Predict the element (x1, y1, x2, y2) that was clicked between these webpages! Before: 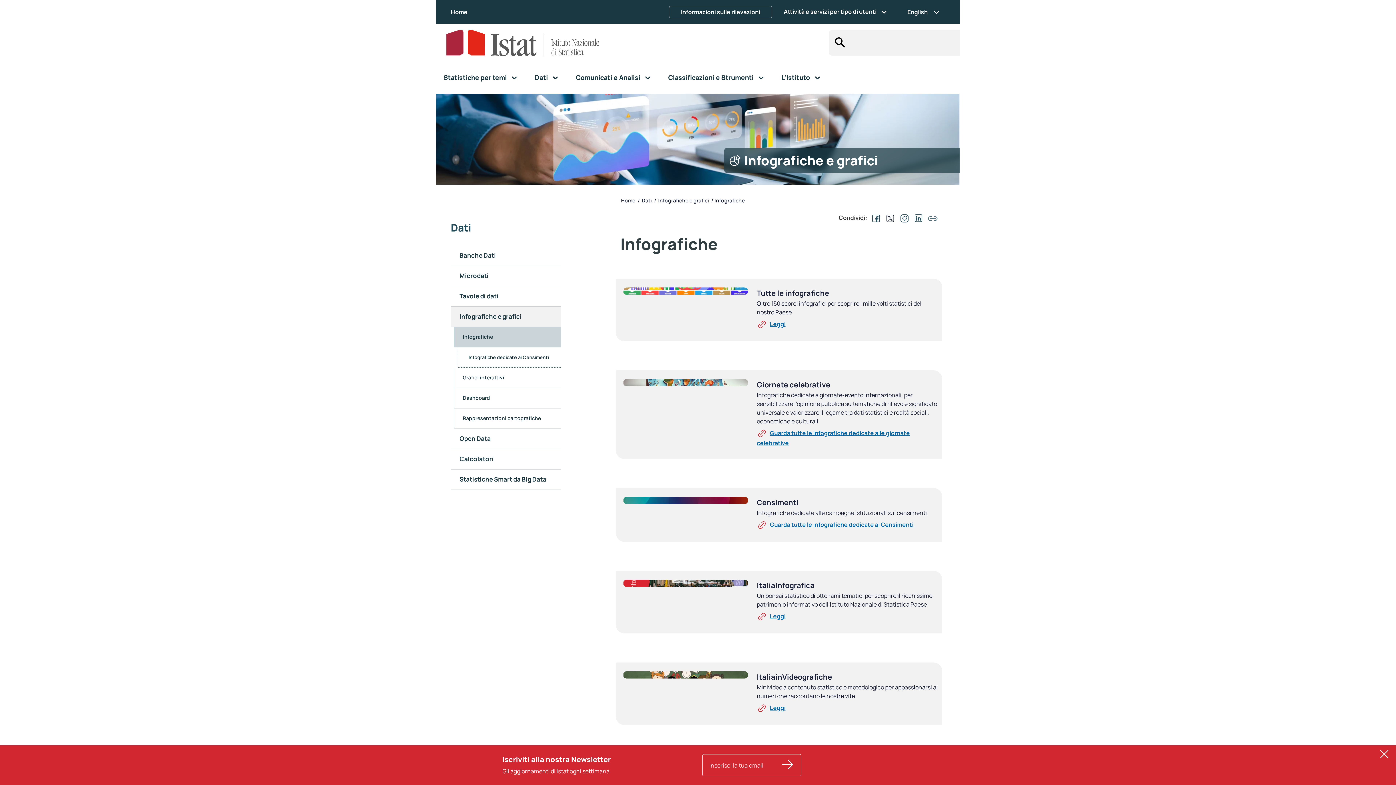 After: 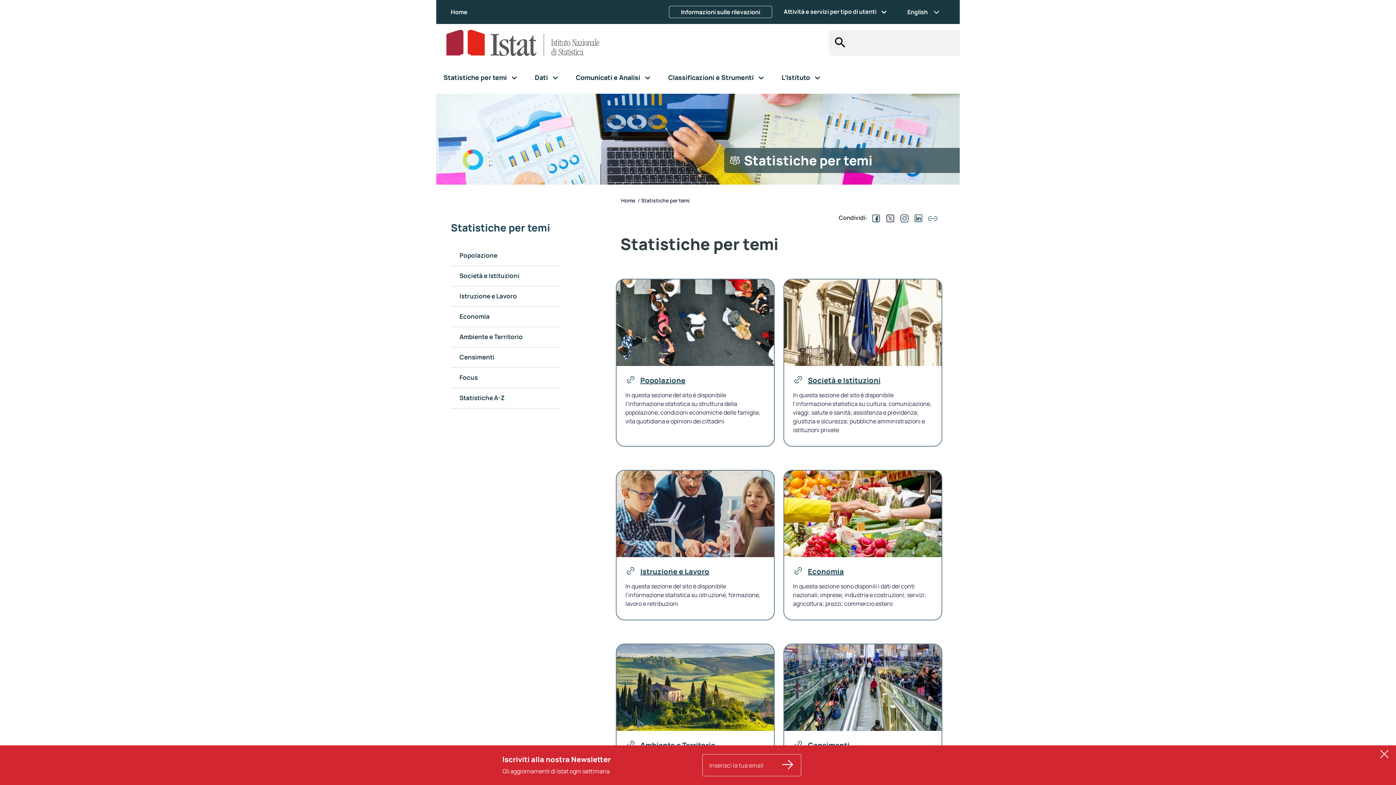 Action: bbox: (440, 70, 532, 85) label: Statistiche per temi